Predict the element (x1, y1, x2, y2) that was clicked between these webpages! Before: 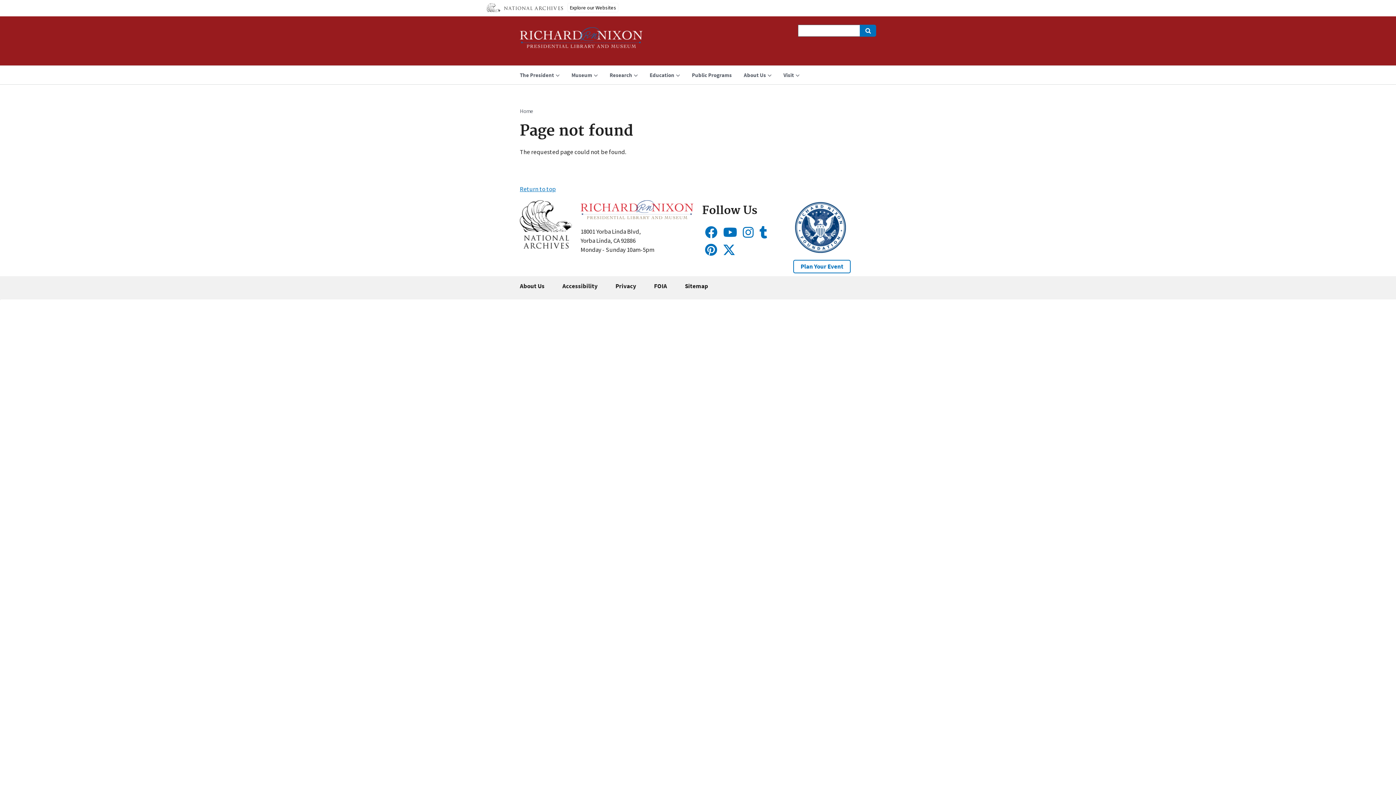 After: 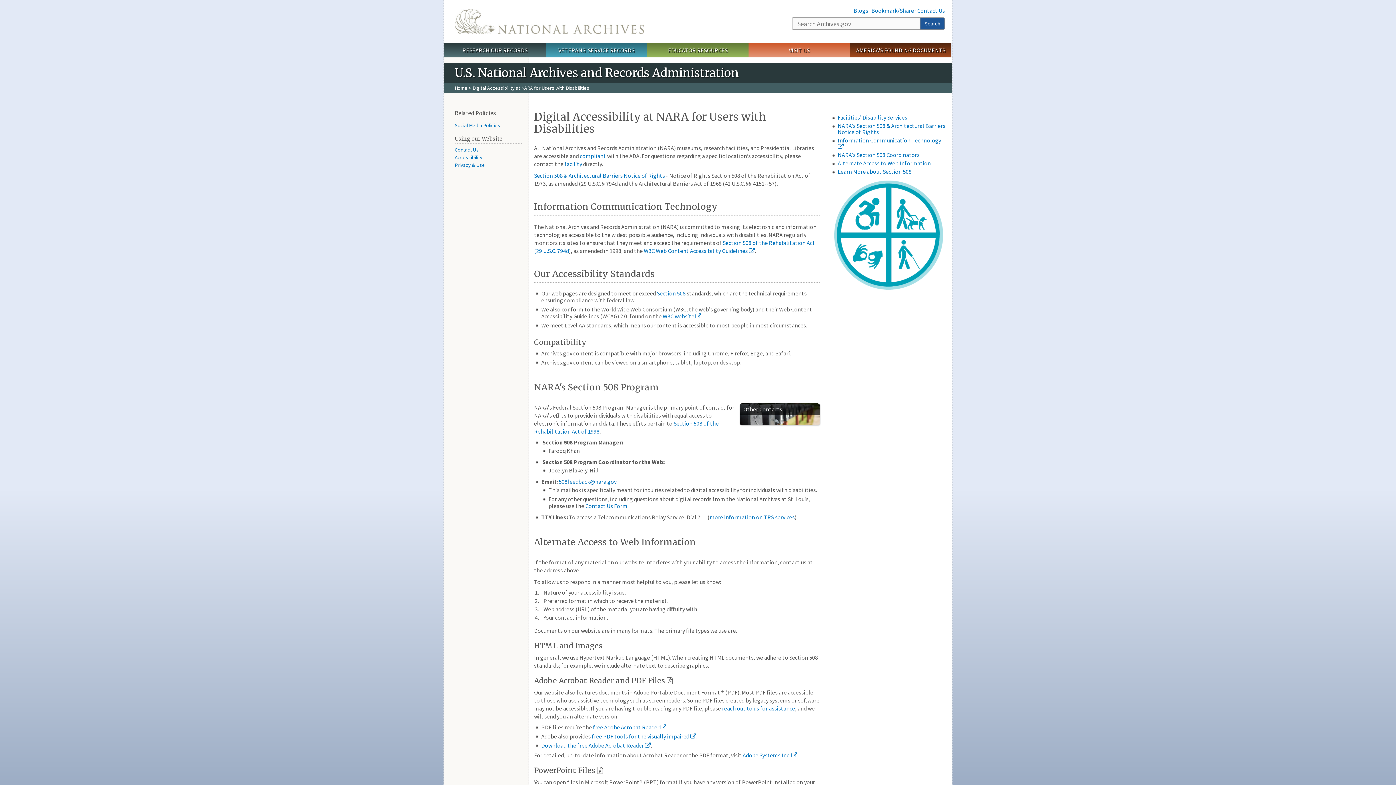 Action: label: Accessibility bbox: (562, 276, 597, 296)